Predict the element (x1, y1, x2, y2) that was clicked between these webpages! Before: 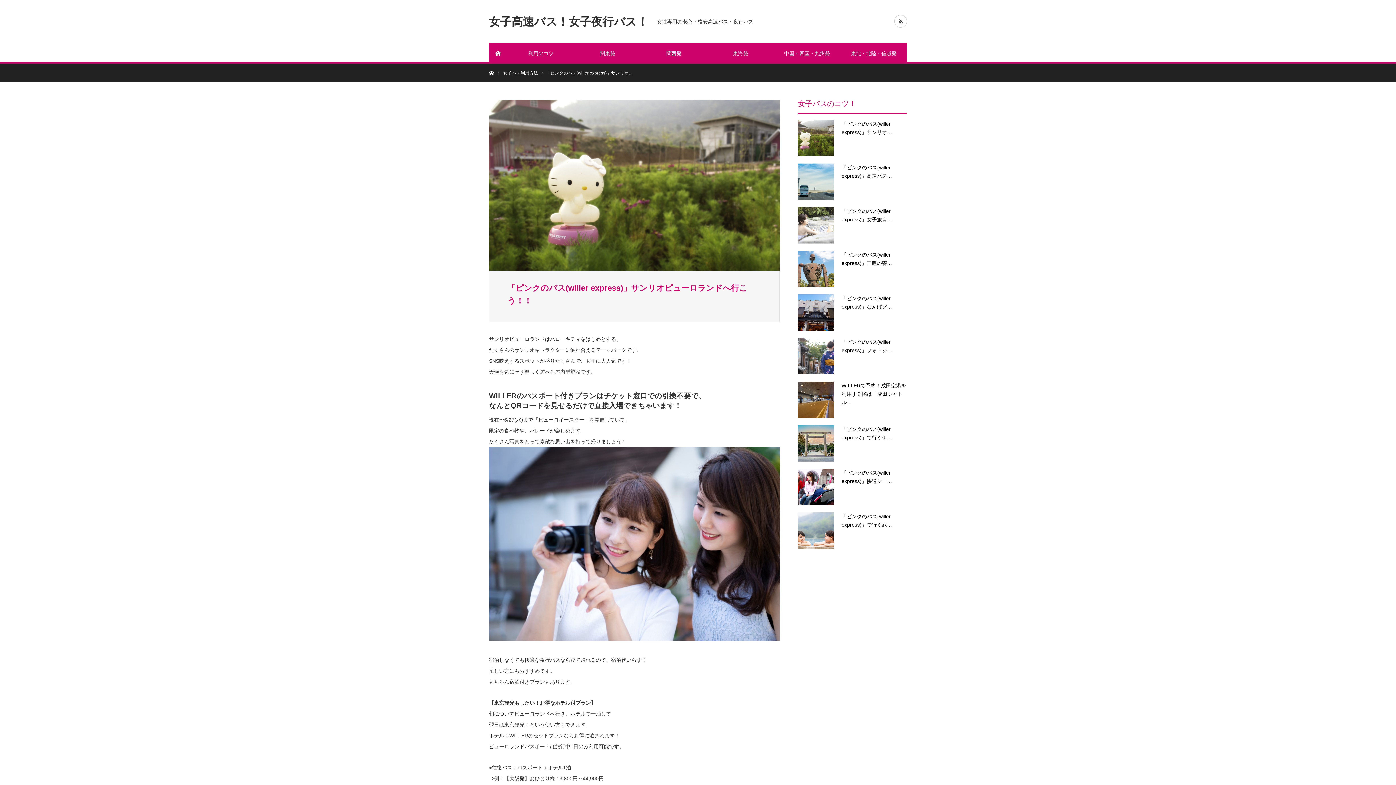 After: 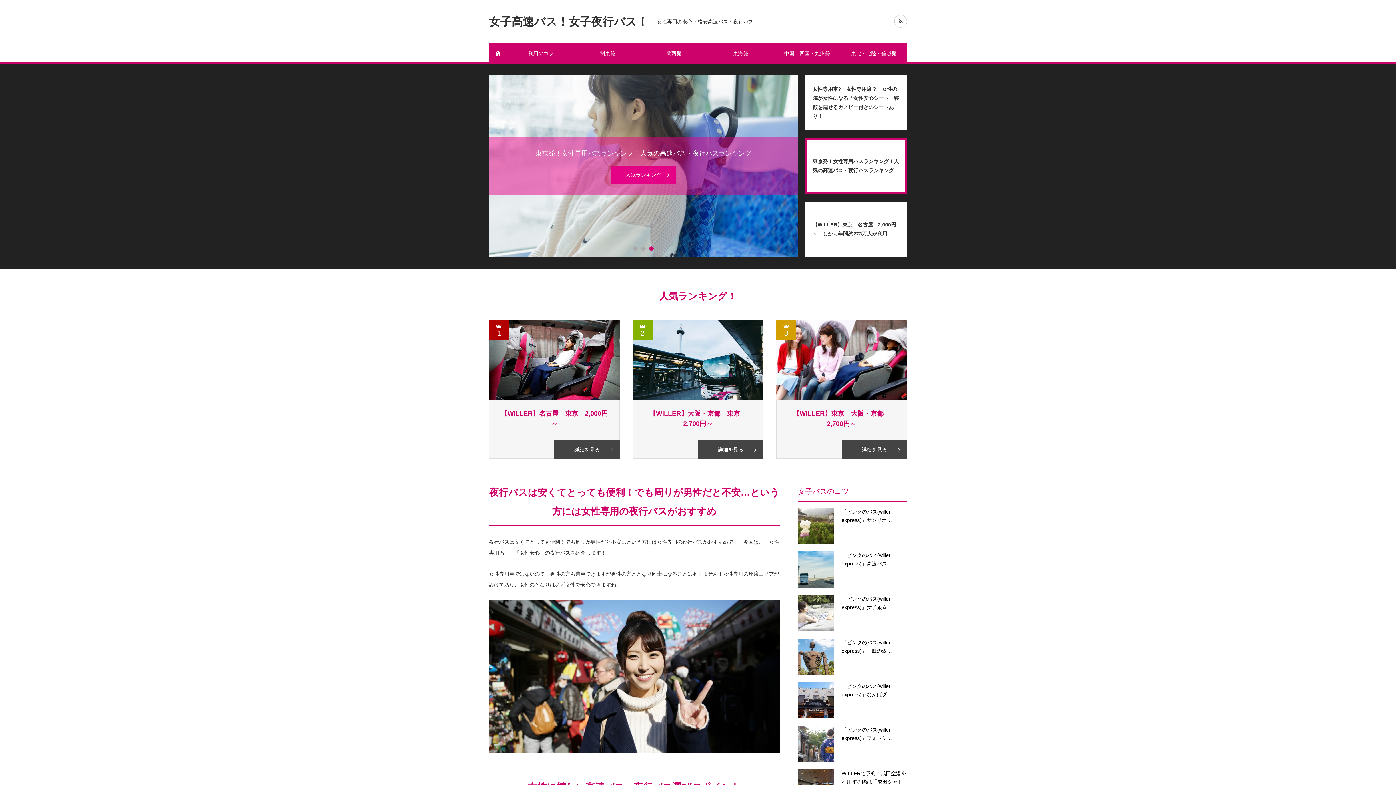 Action: label: 女子高速バス！女子夜行バス！ bbox: (489, 15, 648, 28)